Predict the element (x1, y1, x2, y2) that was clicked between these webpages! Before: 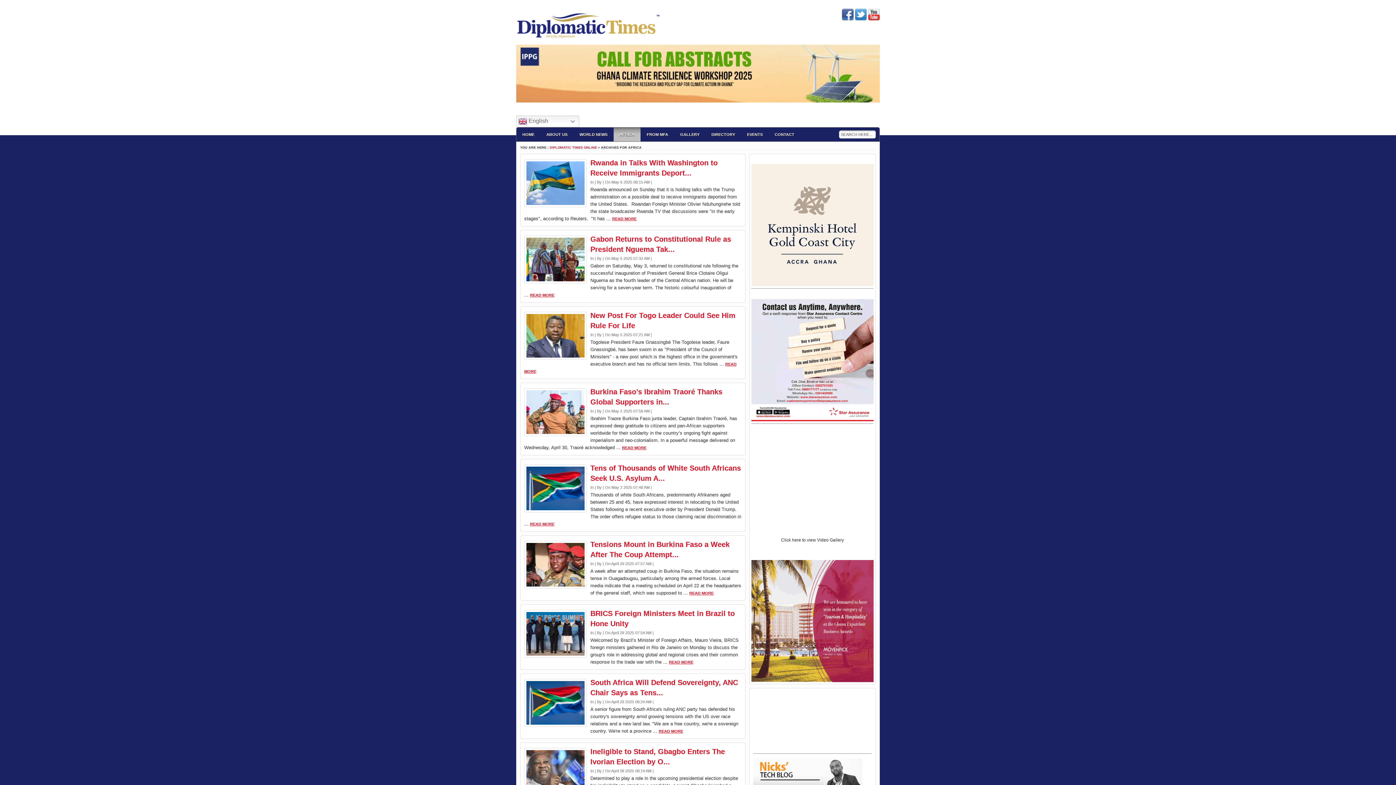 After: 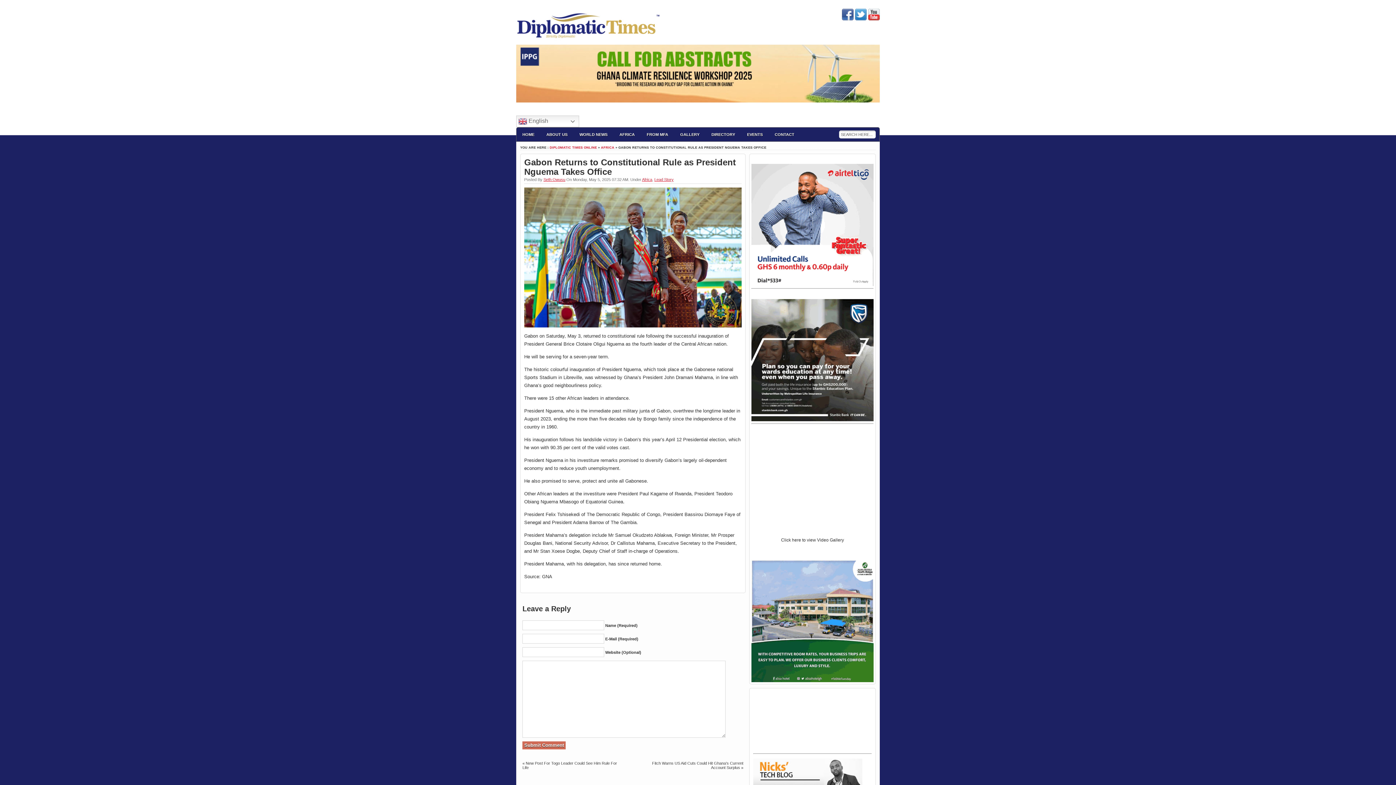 Action: bbox: (530, 293, 554, 297) label: READ MORE